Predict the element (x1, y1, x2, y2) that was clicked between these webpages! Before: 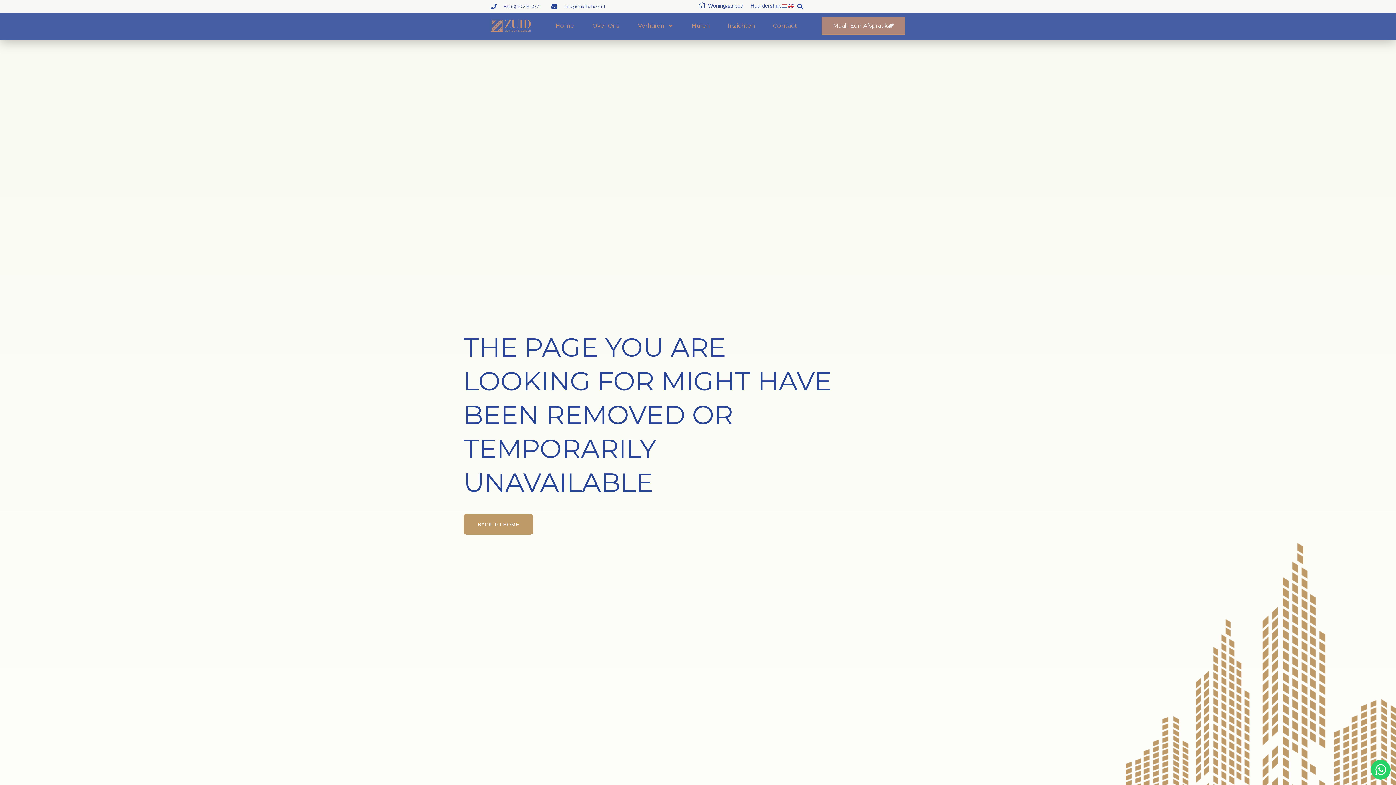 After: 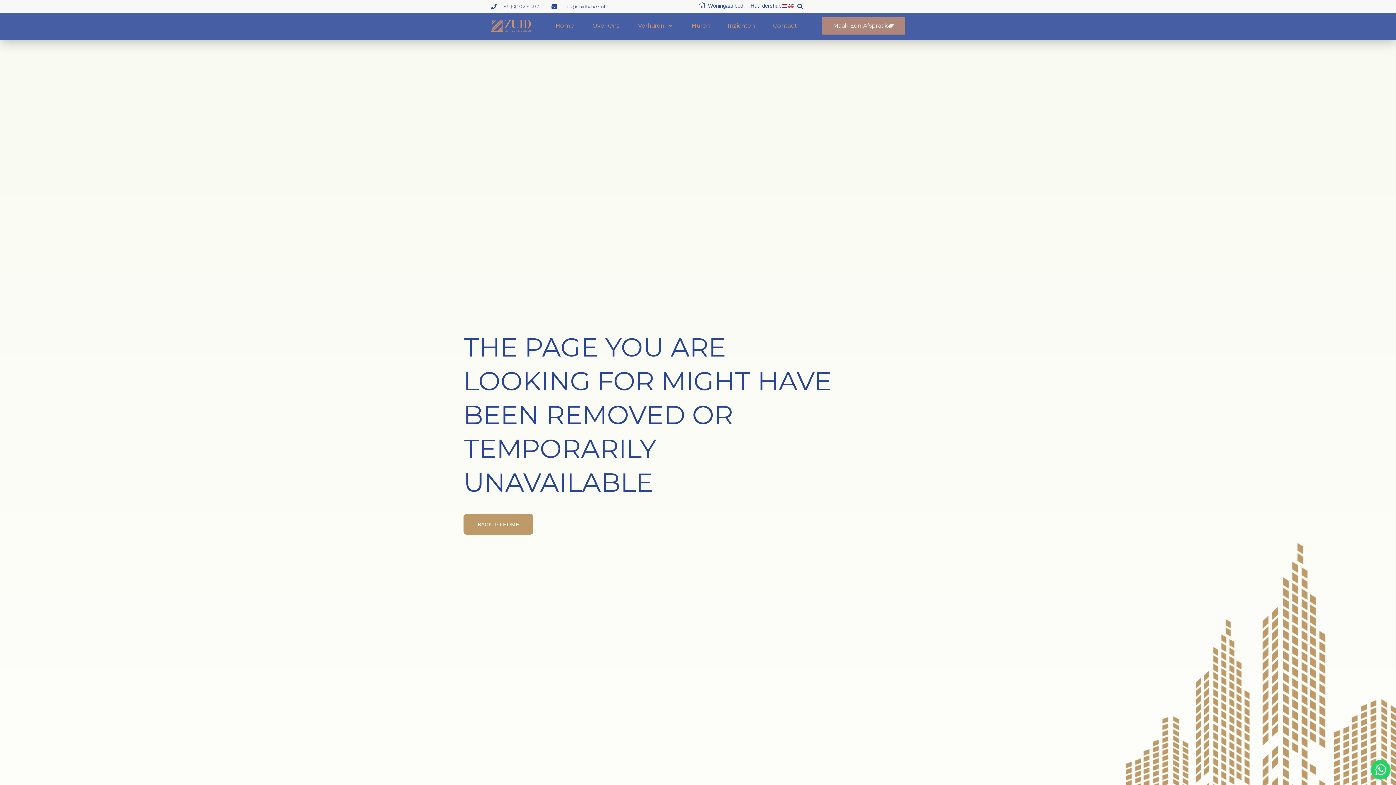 Action: bbox: (781, 2, 788, 8)